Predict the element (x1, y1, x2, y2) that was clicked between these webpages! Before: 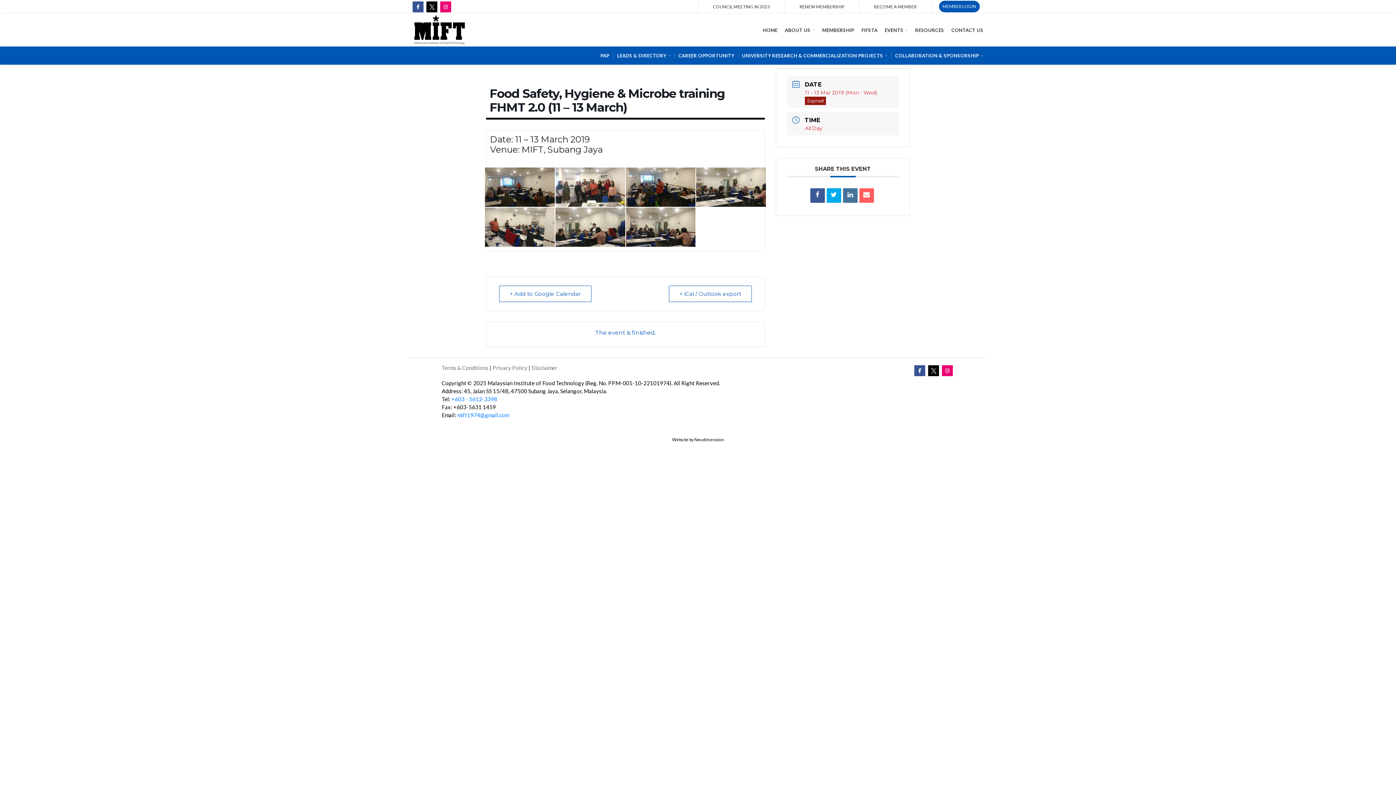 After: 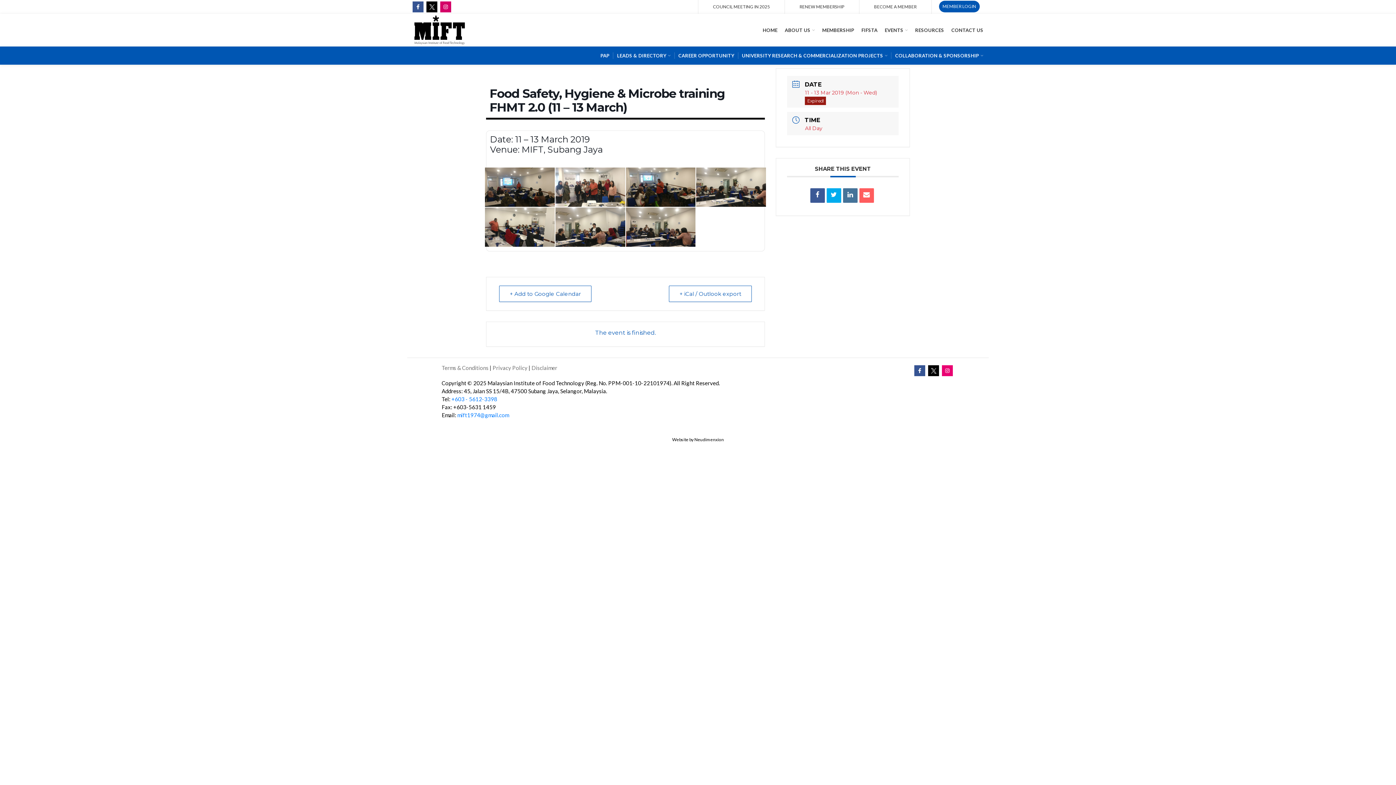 Action: bbox: (440, 1, 451, 12) label:  Instagram